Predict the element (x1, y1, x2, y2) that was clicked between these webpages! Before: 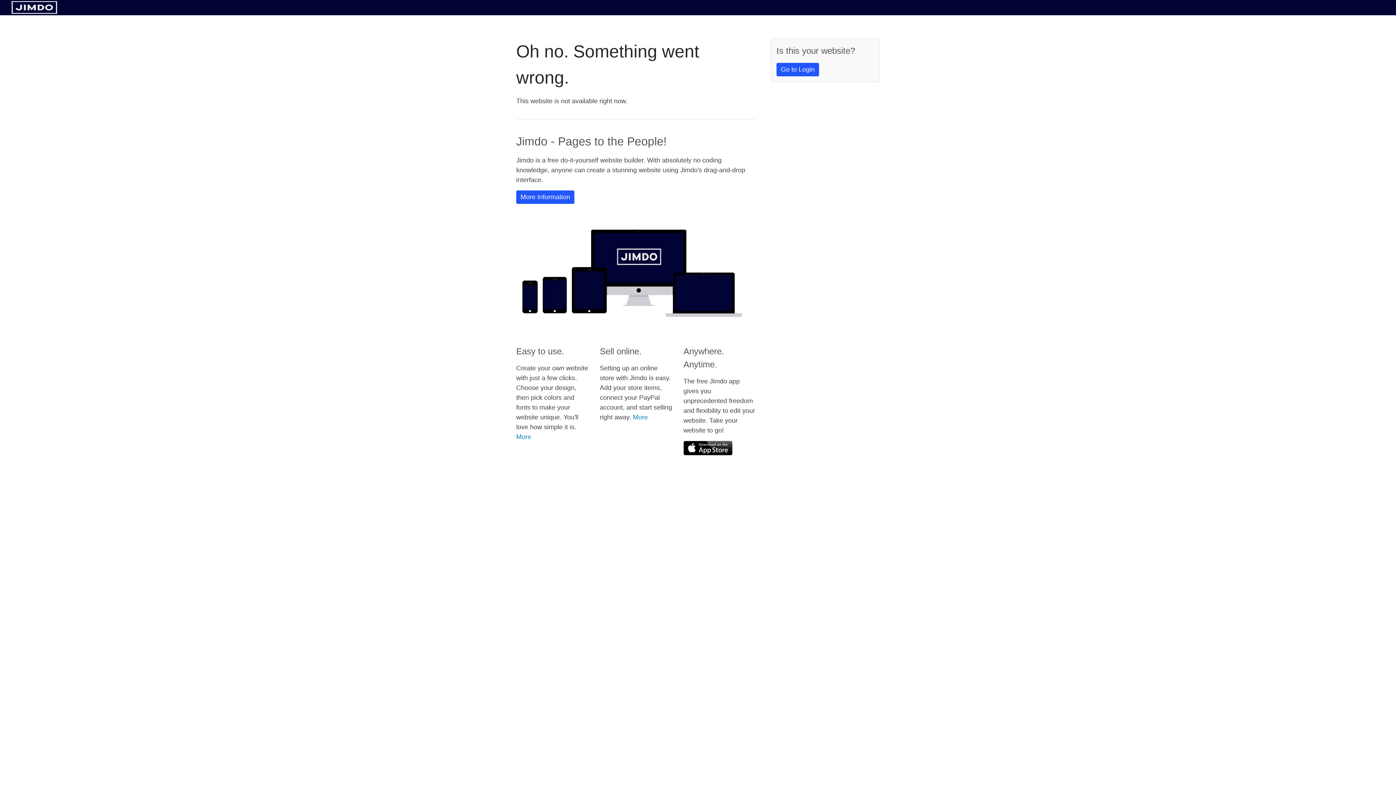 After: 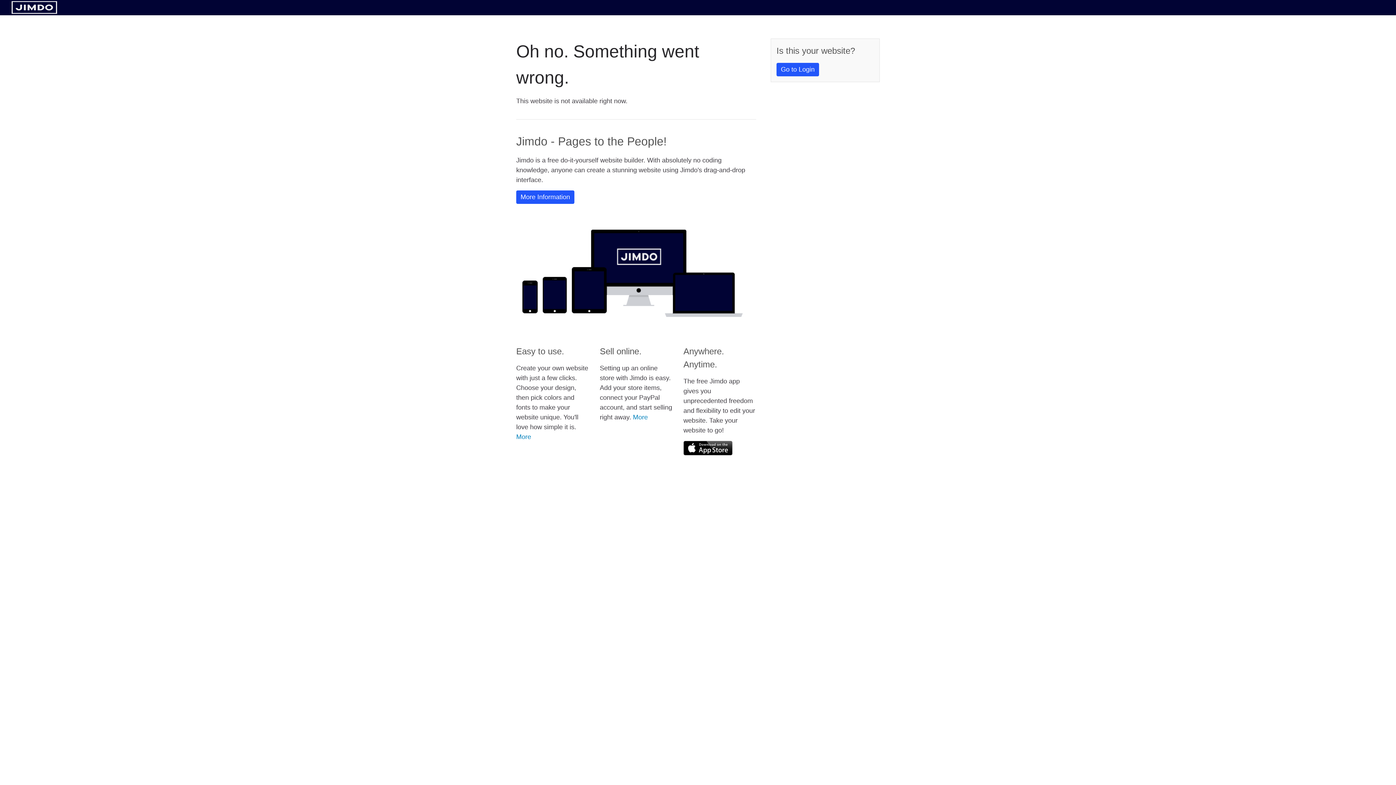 Action: bbox: (683, 441, 732, 455)